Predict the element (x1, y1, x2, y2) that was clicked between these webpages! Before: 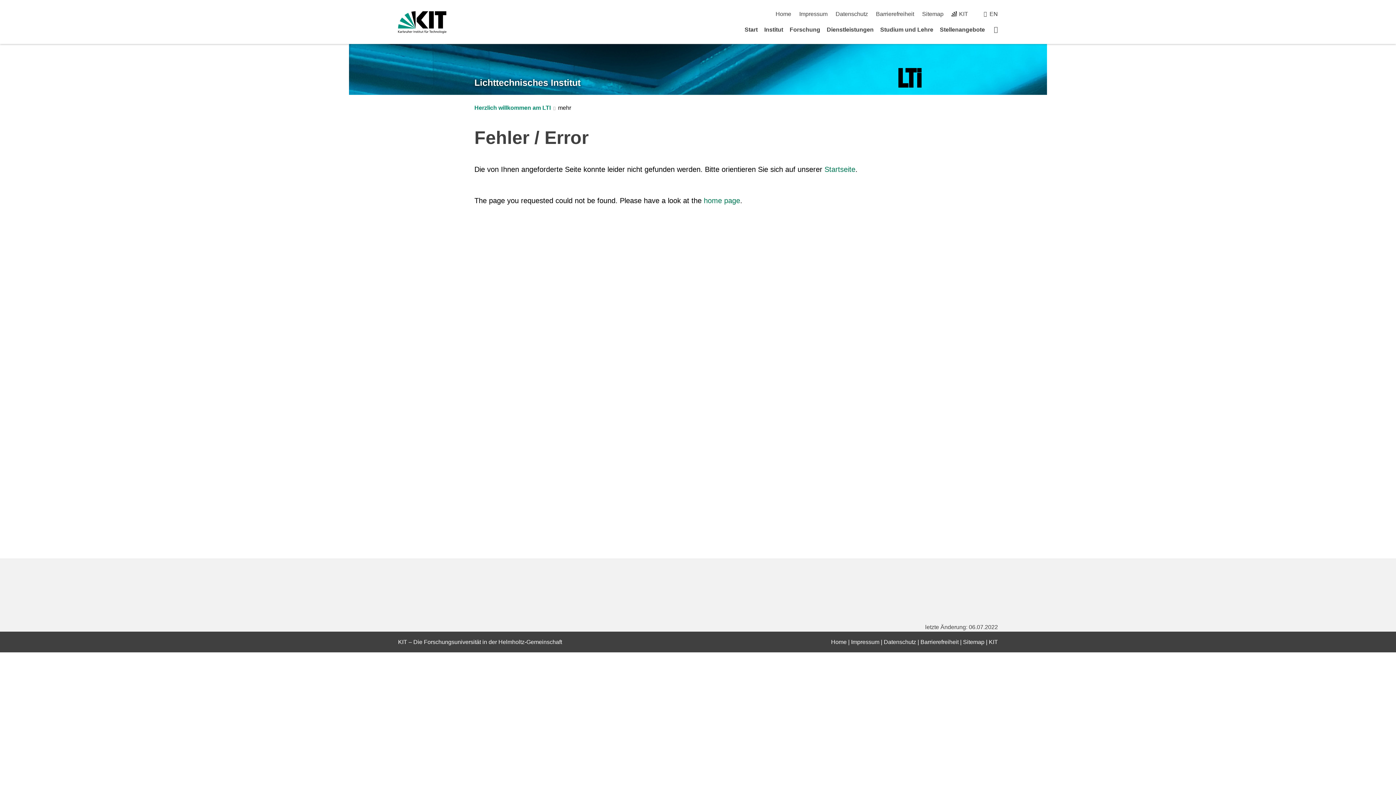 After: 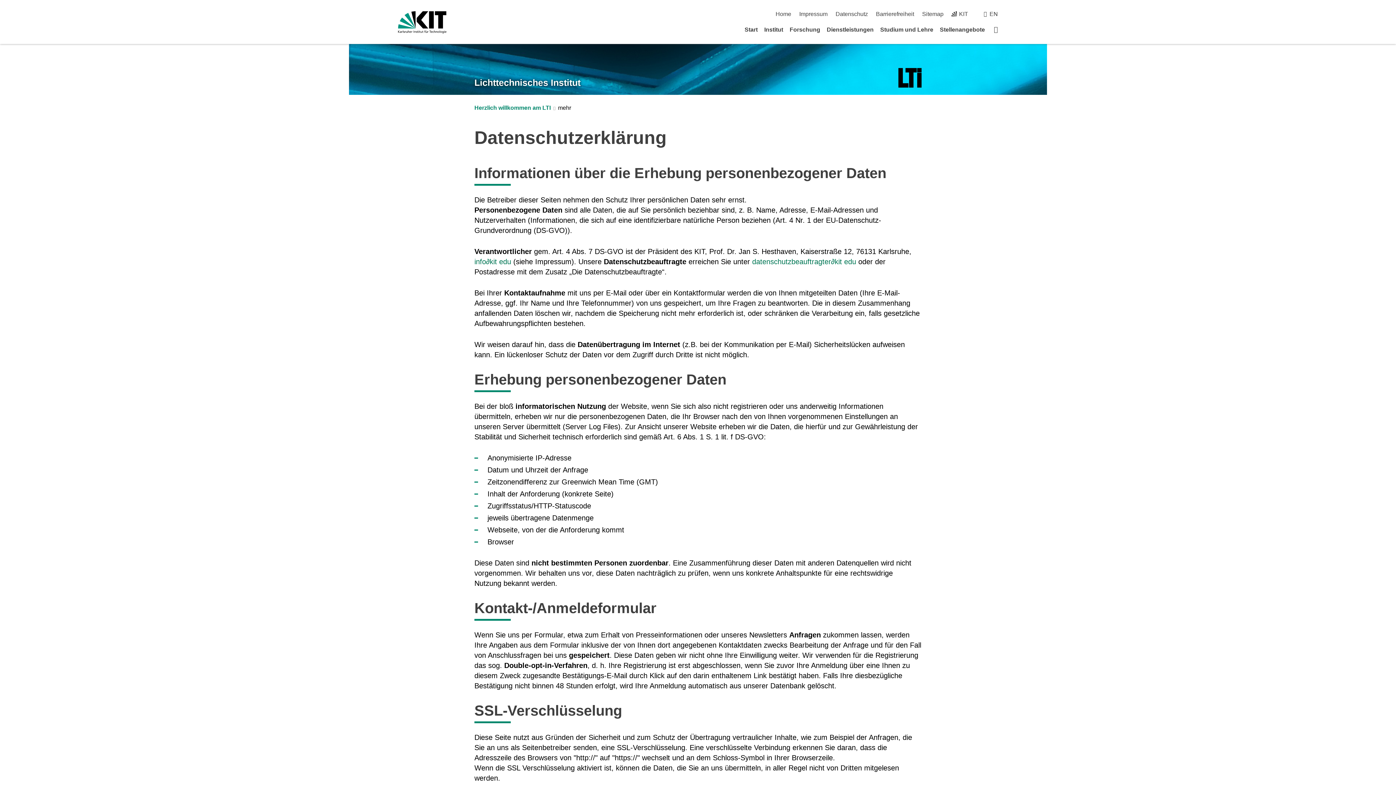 Action: label: Datenschutz bbox: (835, 10, 868, 17)